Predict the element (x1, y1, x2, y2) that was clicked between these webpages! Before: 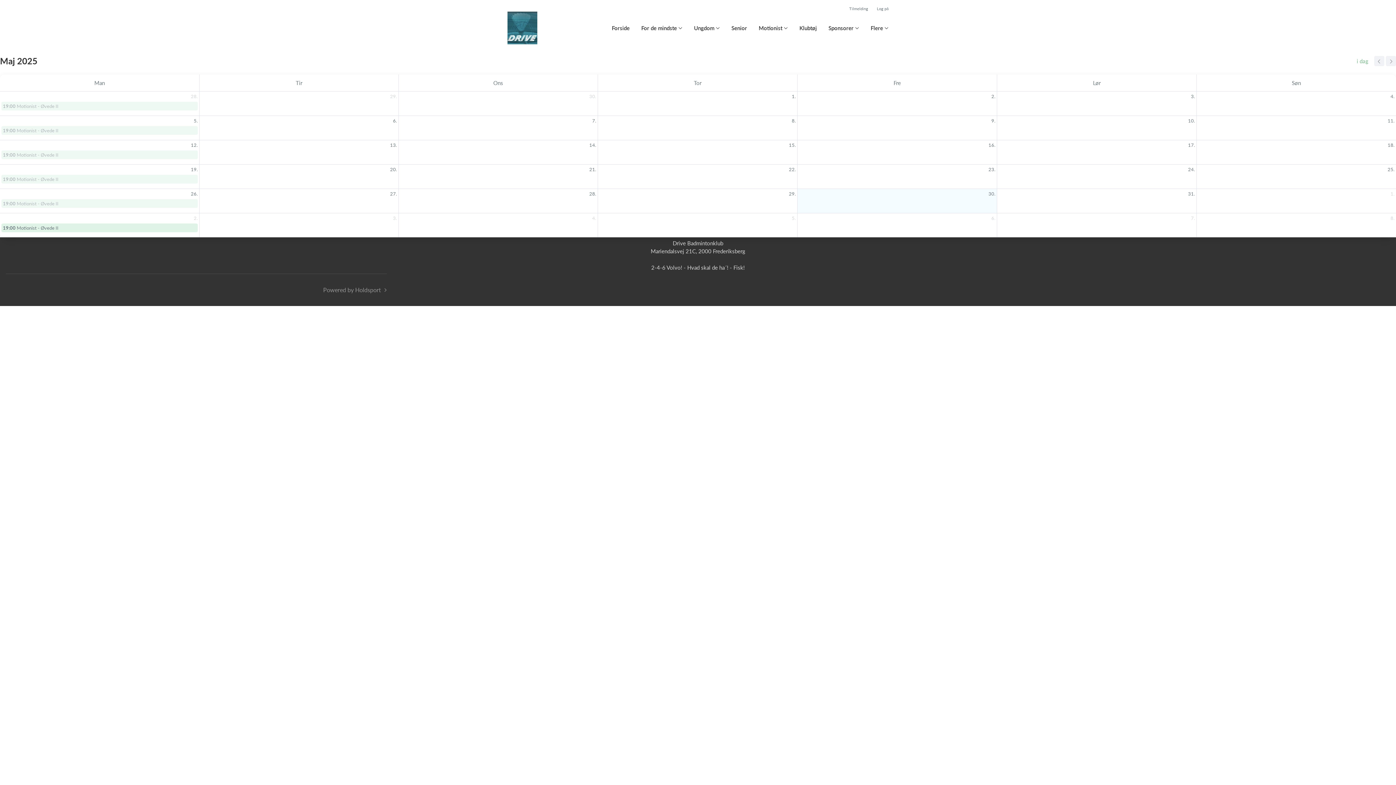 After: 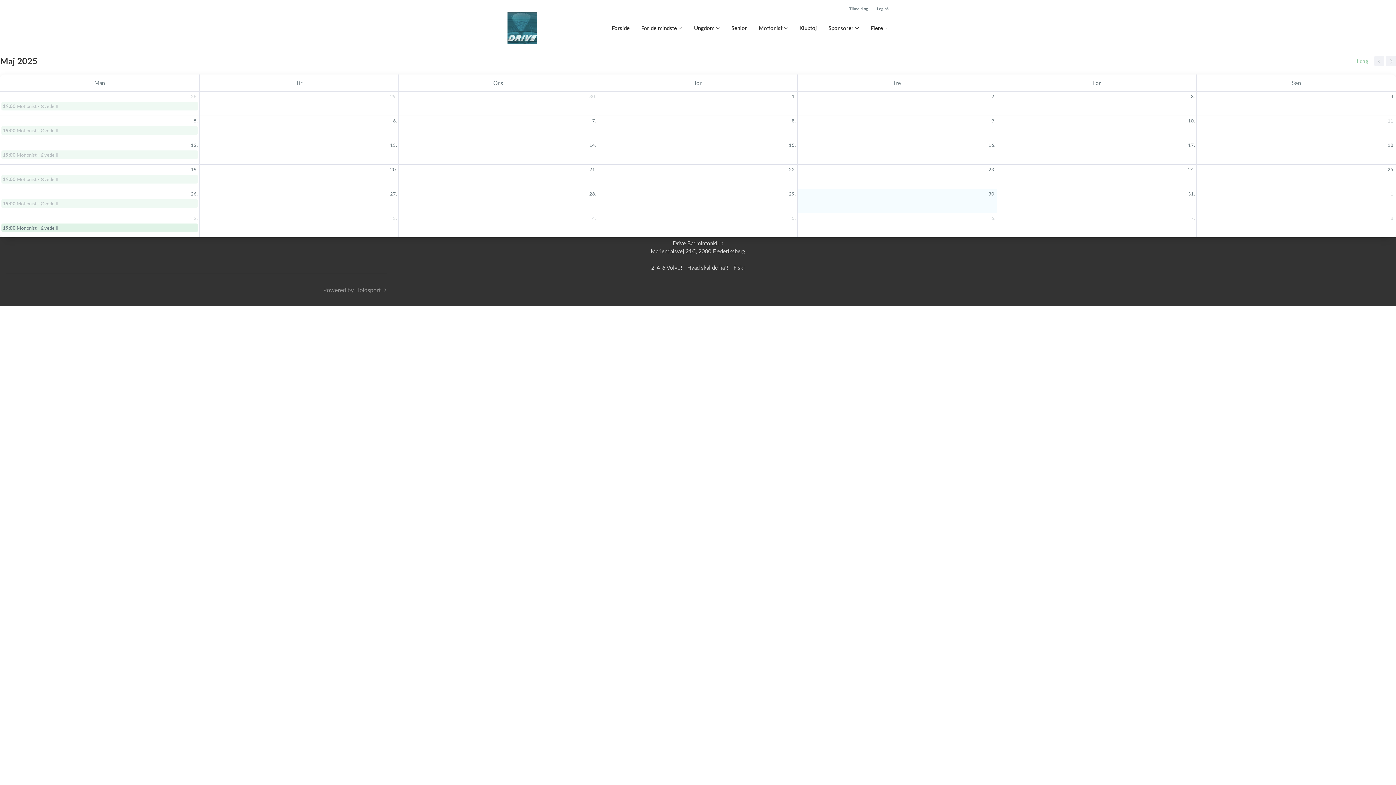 Action: bbox: (790, 213, 797, 223) label: 5. juni 2025